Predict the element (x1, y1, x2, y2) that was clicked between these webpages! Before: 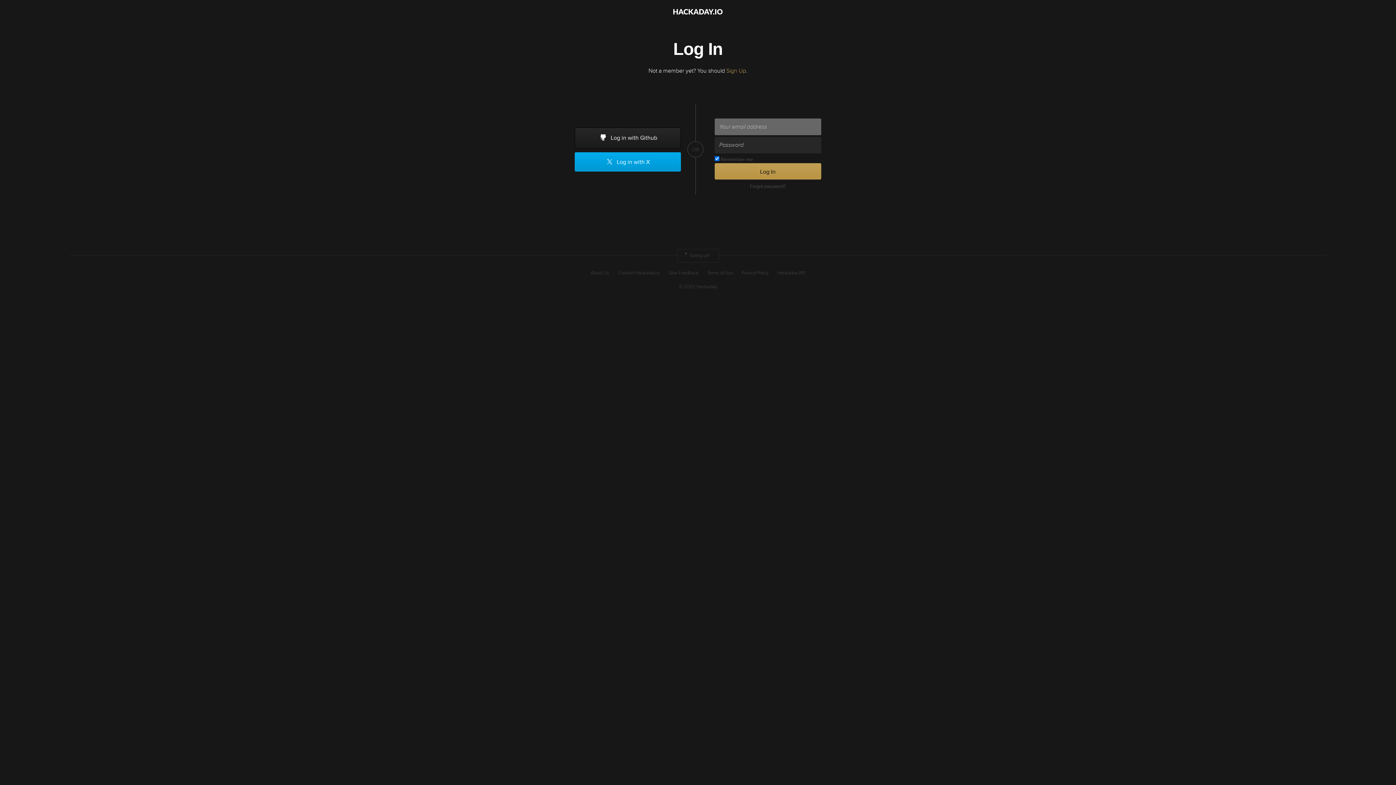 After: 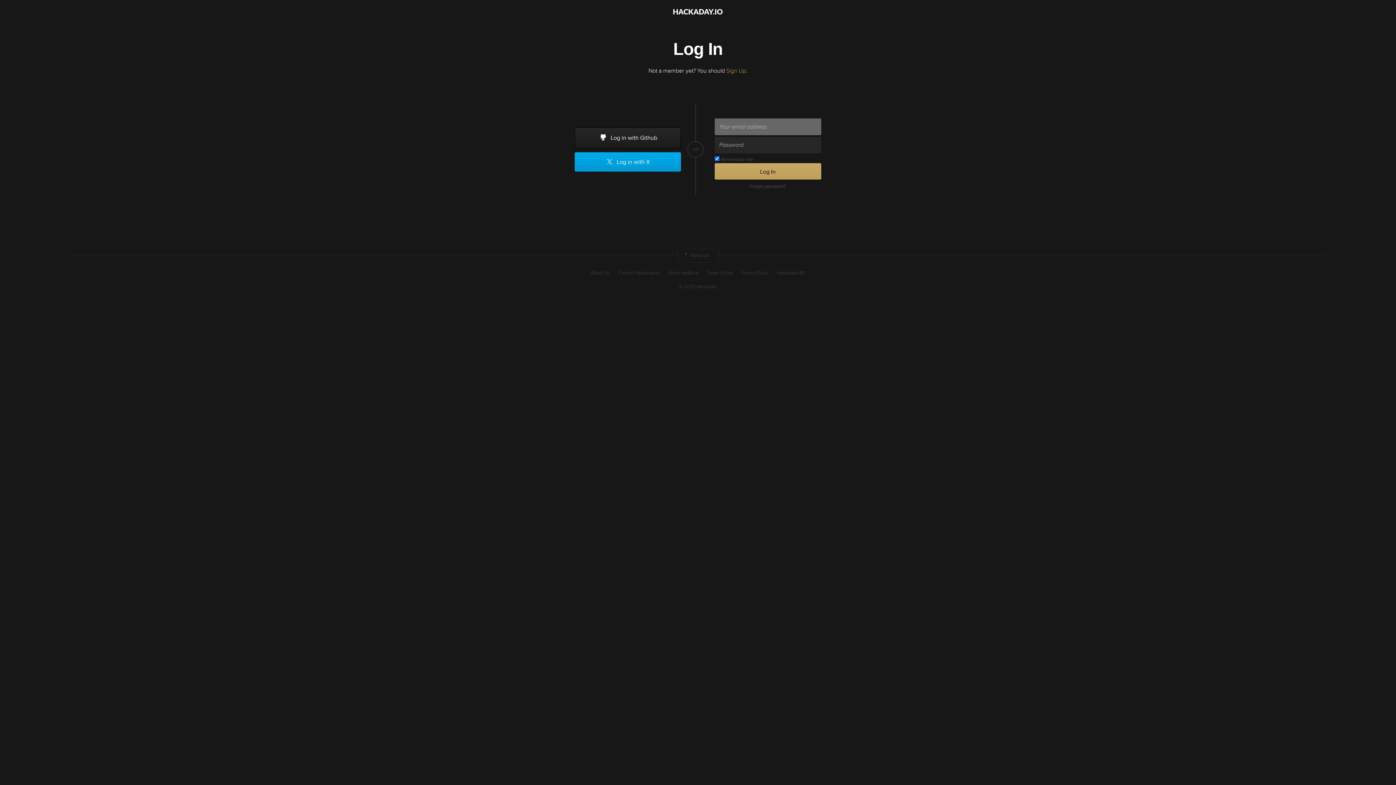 Action: label: Log In bbox: (714, 163, 821, 179)